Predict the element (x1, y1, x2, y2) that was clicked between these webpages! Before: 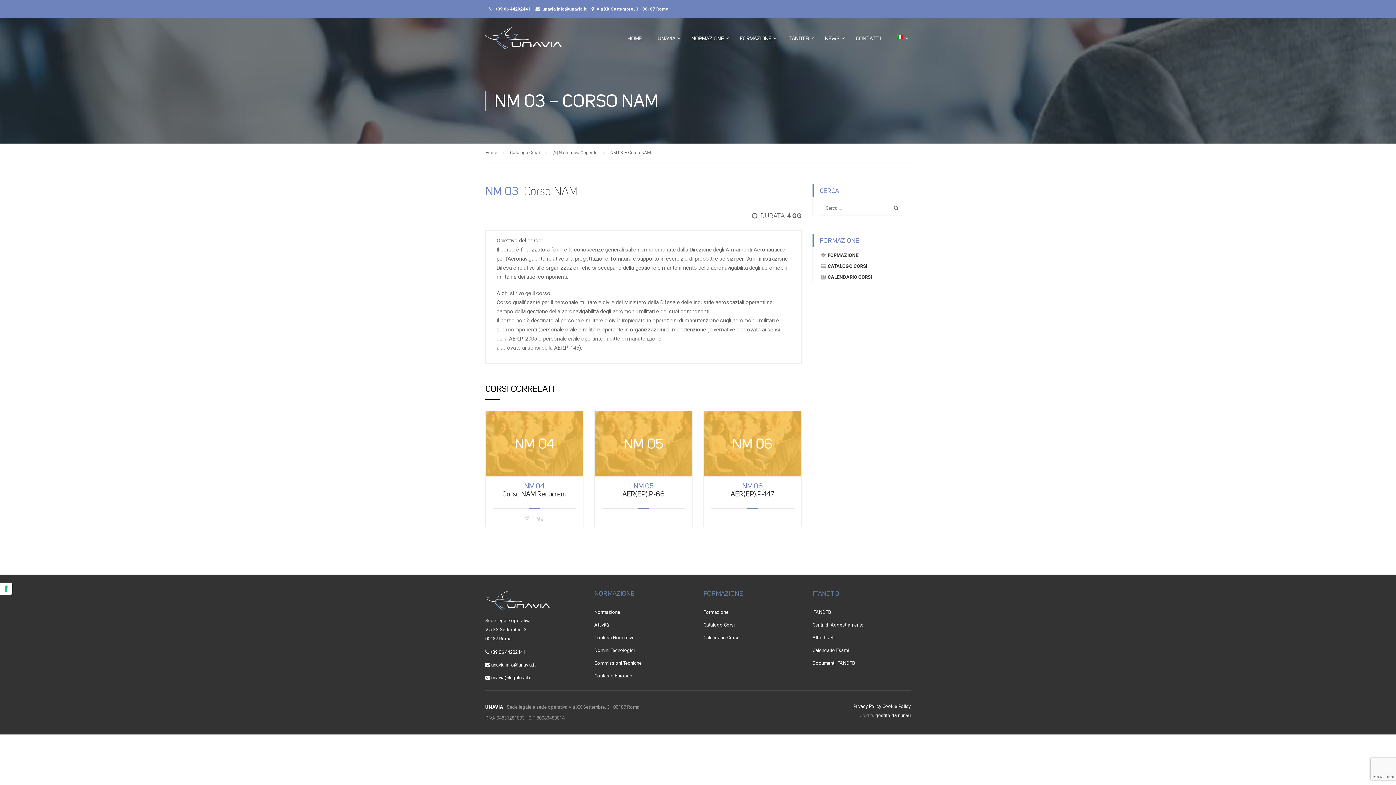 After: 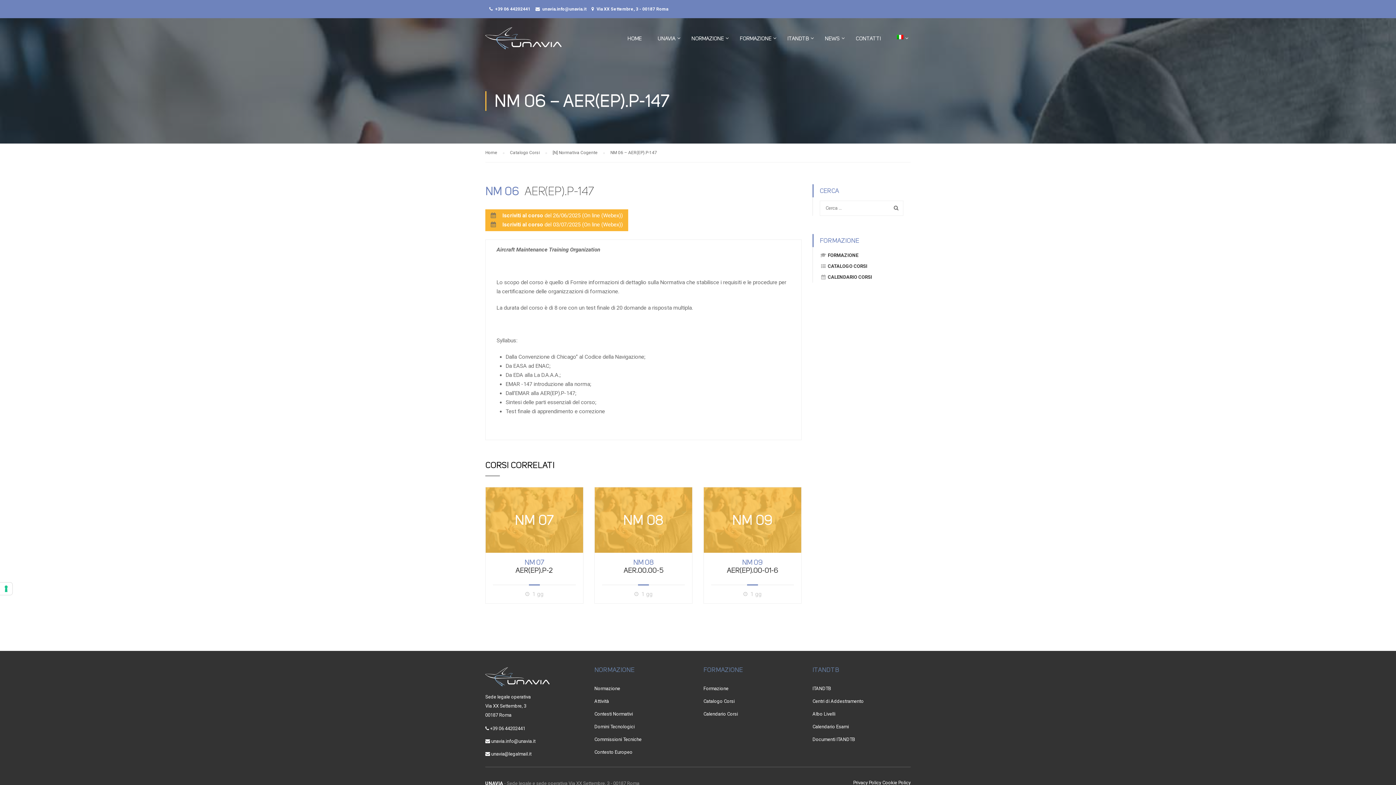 Action: bbox: (711, 482, 794, 498) label: NM 06
AER(EP).P-147